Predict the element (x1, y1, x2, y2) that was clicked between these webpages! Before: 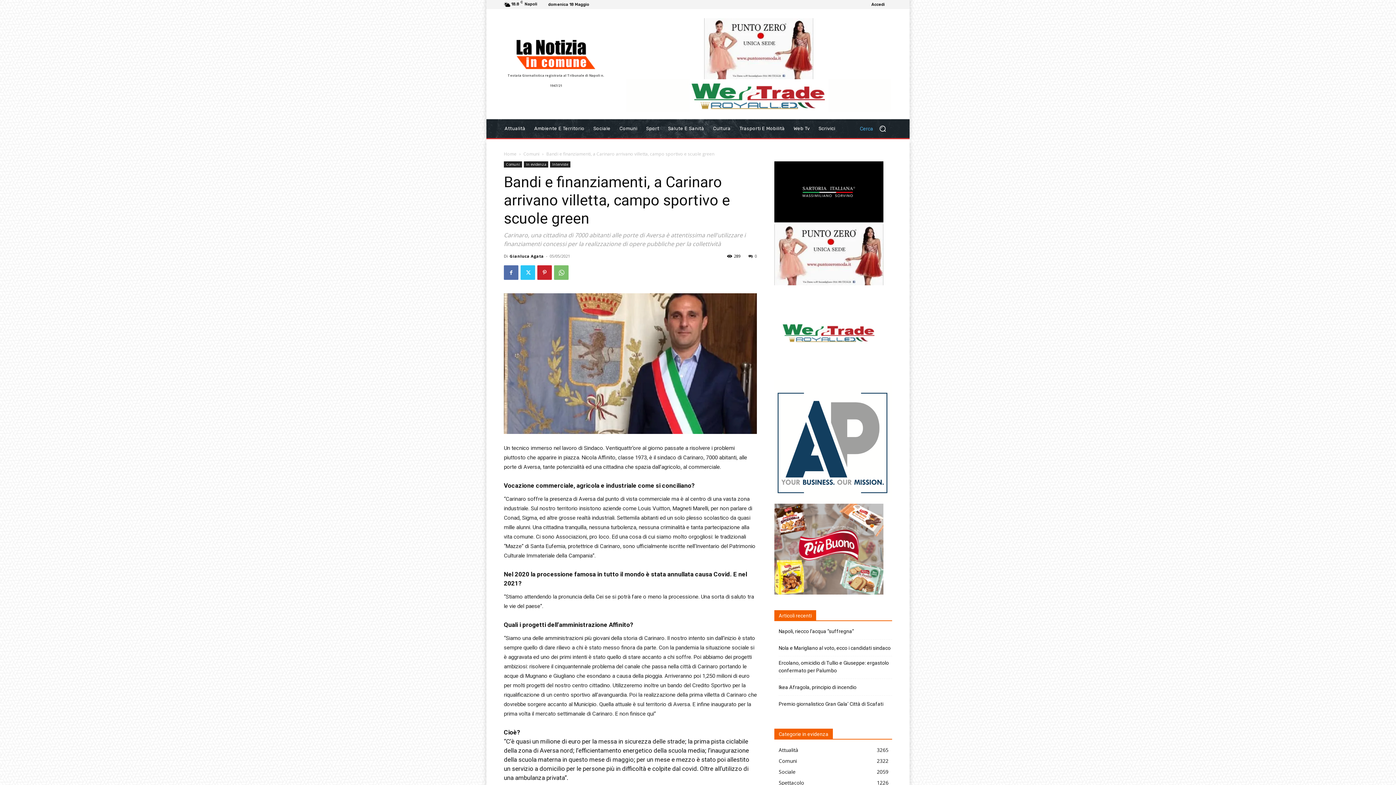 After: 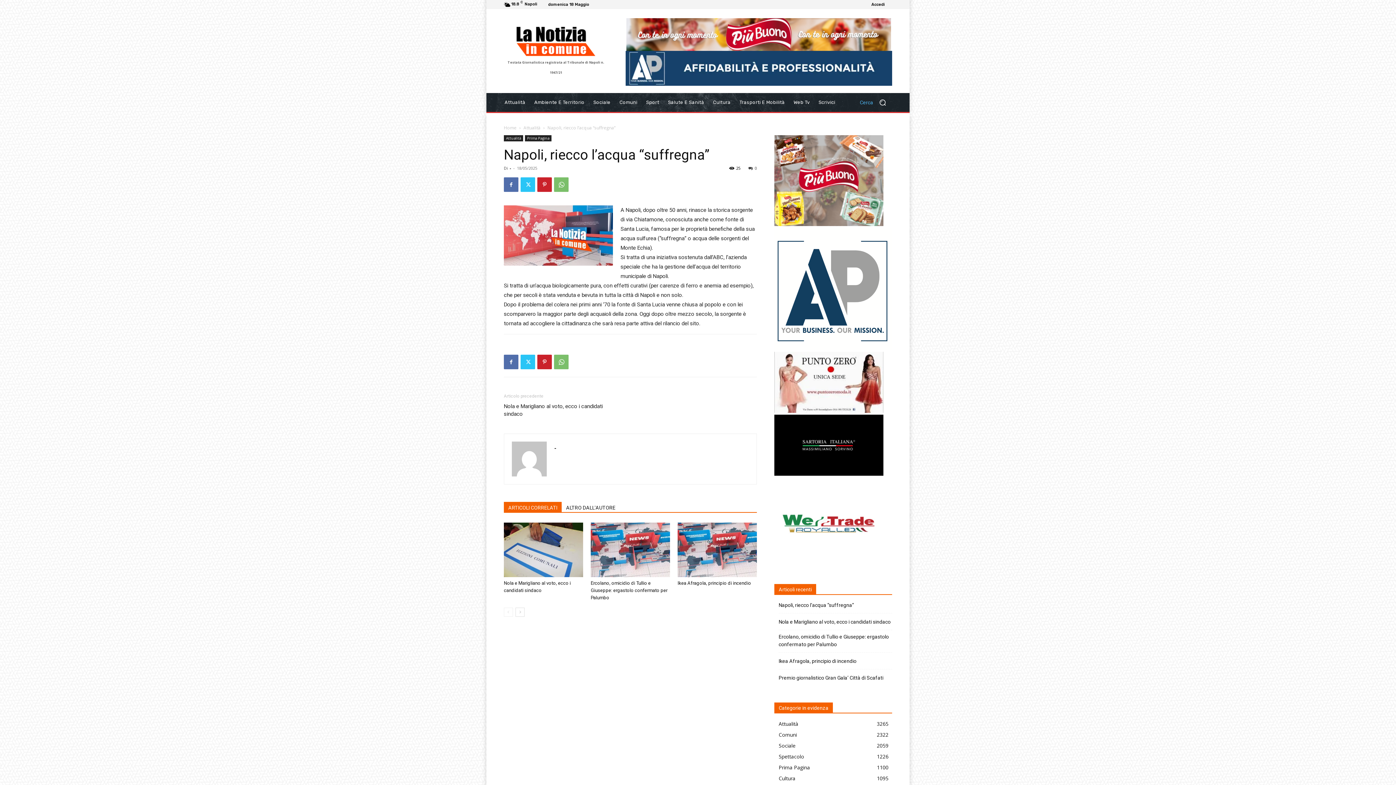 Action: bbox: (778, 628, 854, 635) label: Napoli, riecco l’acqua “suffregna”